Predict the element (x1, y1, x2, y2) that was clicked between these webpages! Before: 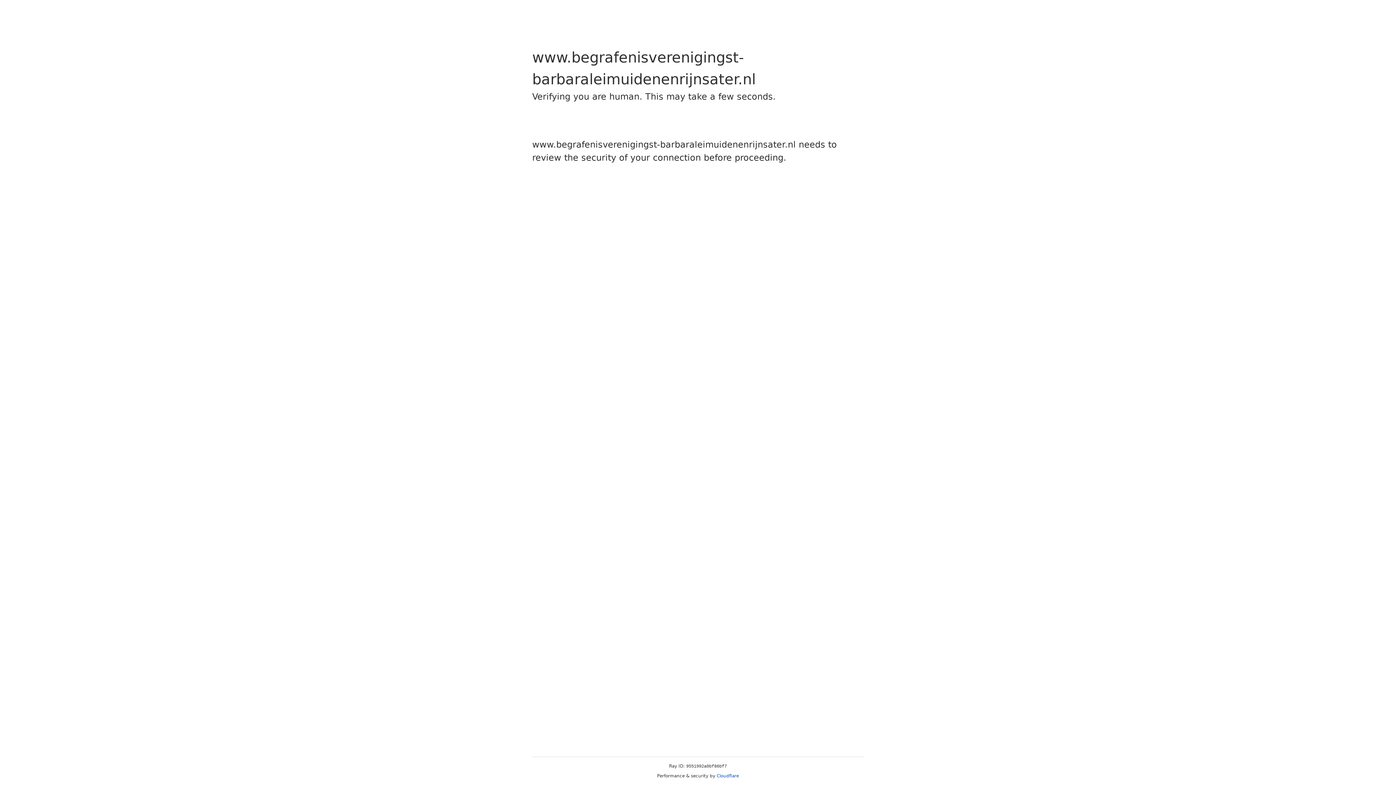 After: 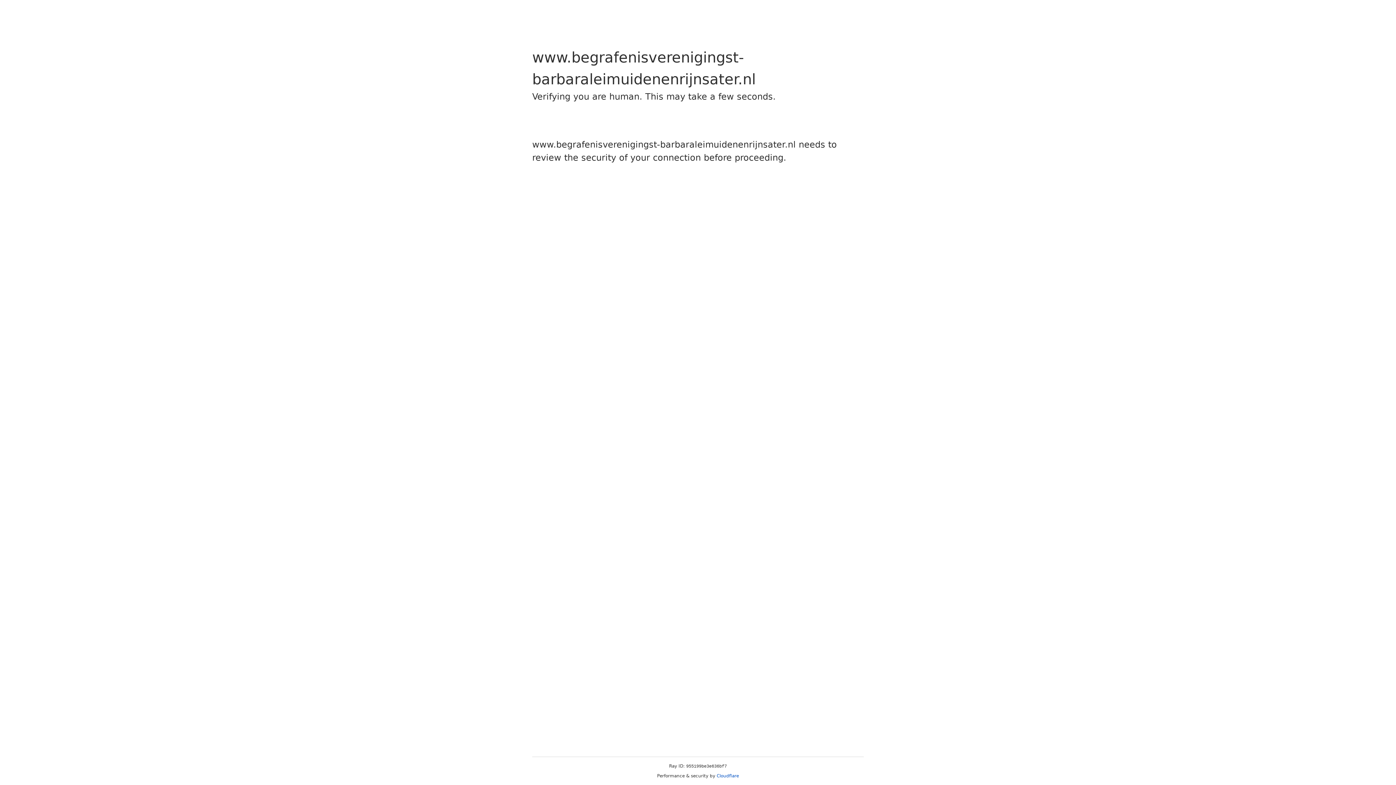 Action: bbox: (716, 773, 739, 778) label: Cloudflare